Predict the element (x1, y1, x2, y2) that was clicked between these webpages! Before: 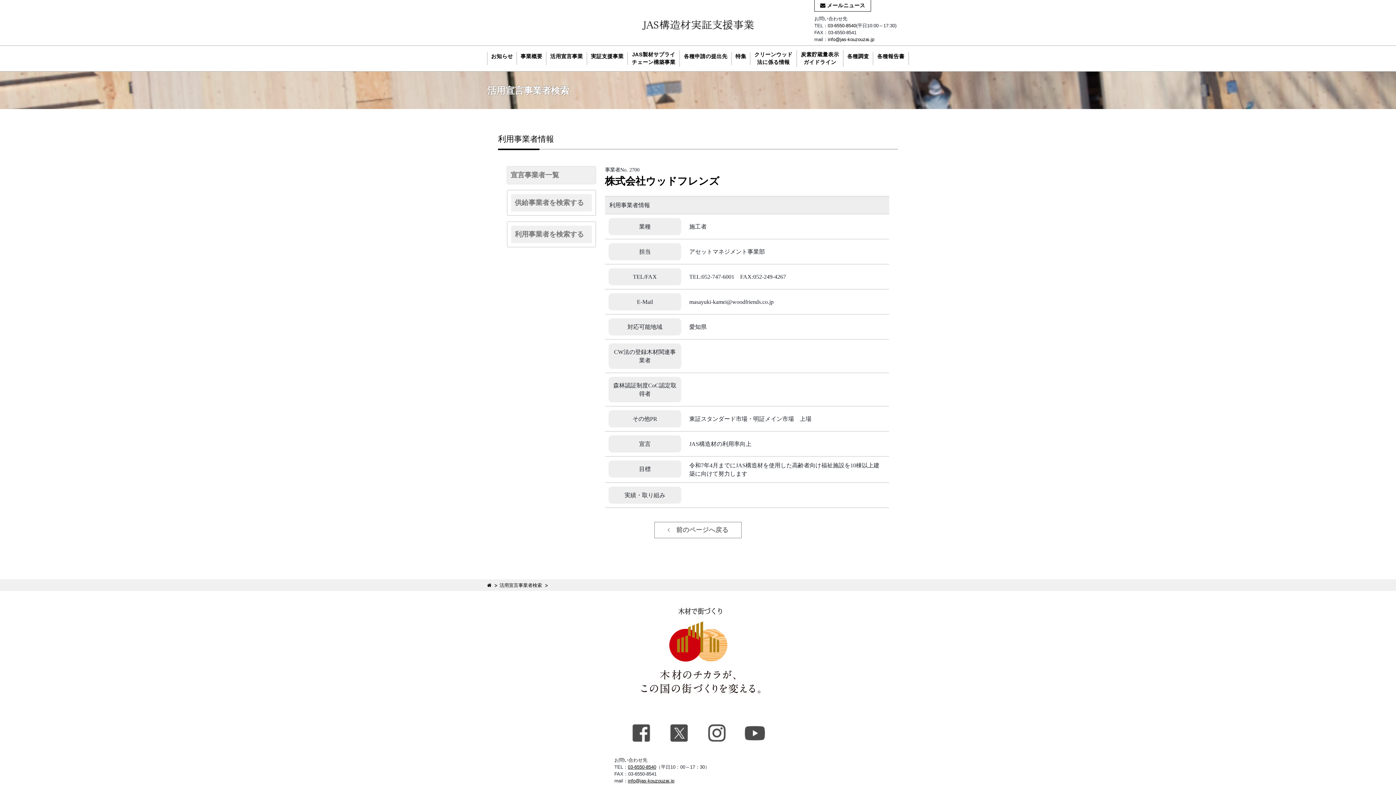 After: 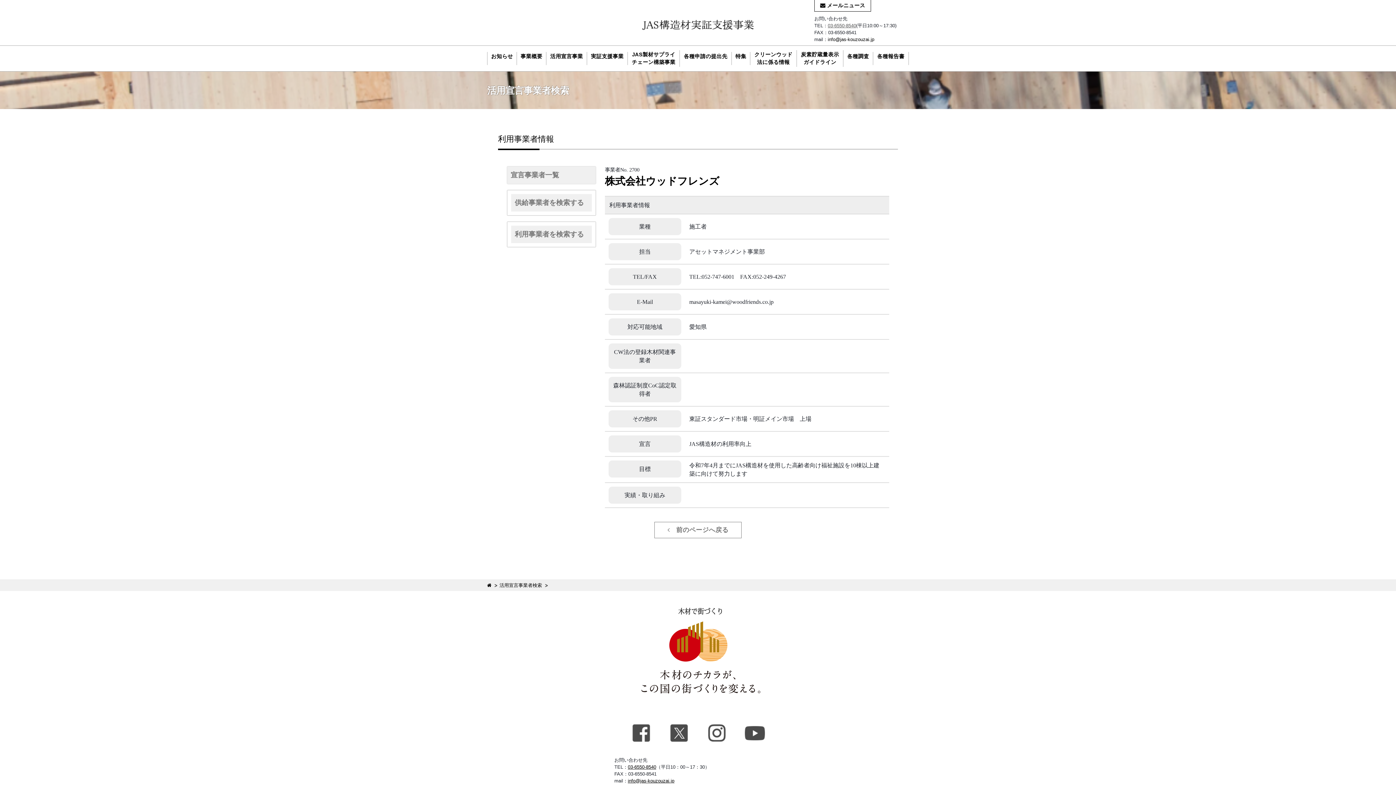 Action: bbox: (828, 22, 856, 28) label: 03-6550-8540